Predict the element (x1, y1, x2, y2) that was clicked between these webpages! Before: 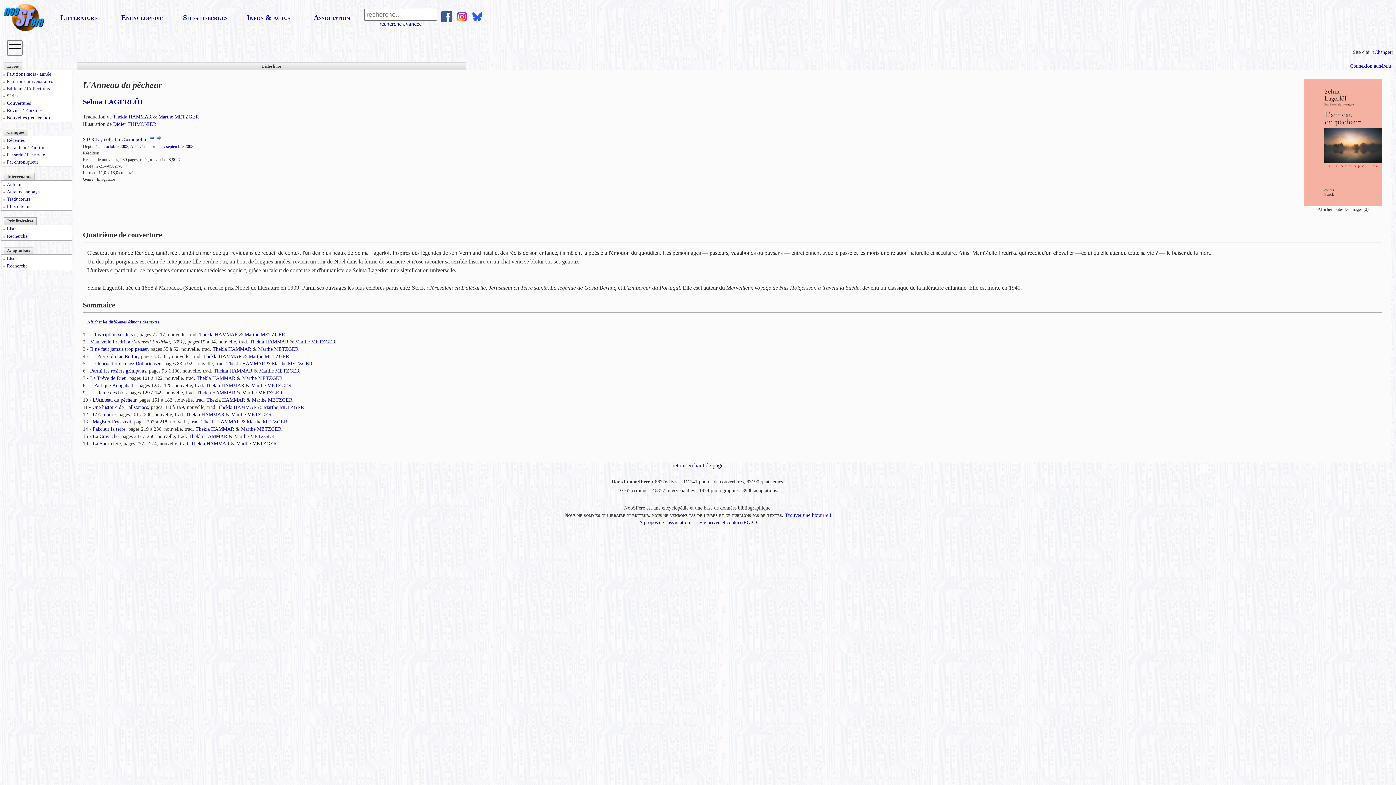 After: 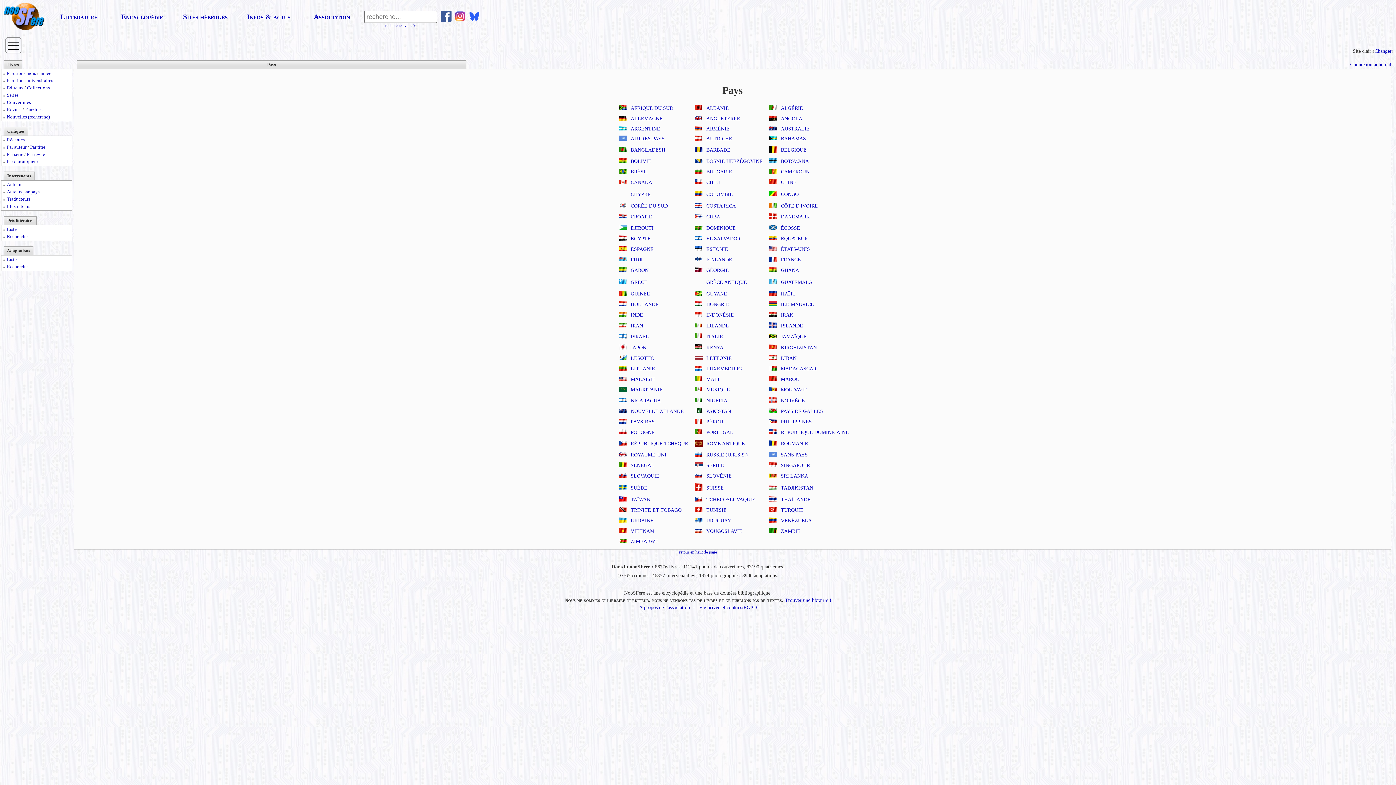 Action: label: Auteurs par pays bbox: (6, 189, 39, 194)